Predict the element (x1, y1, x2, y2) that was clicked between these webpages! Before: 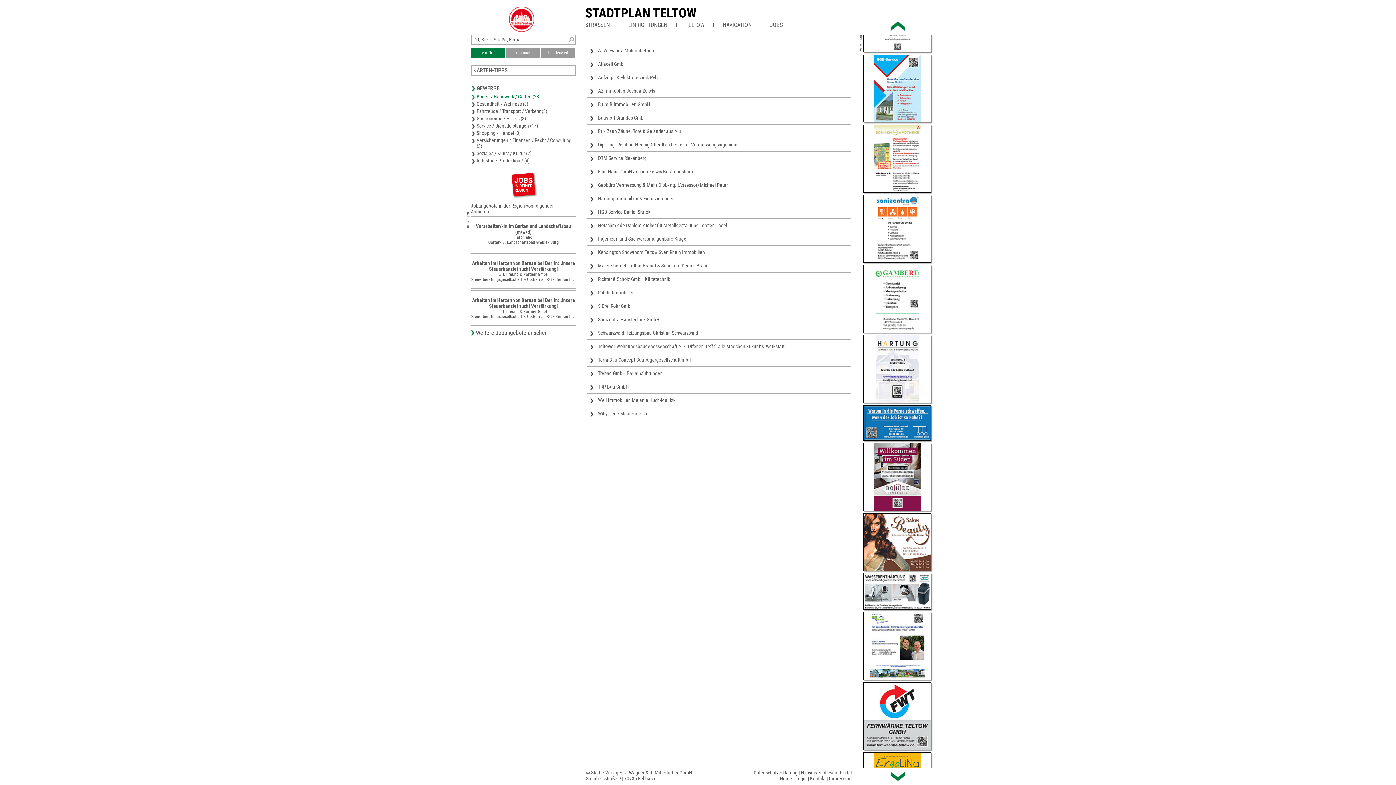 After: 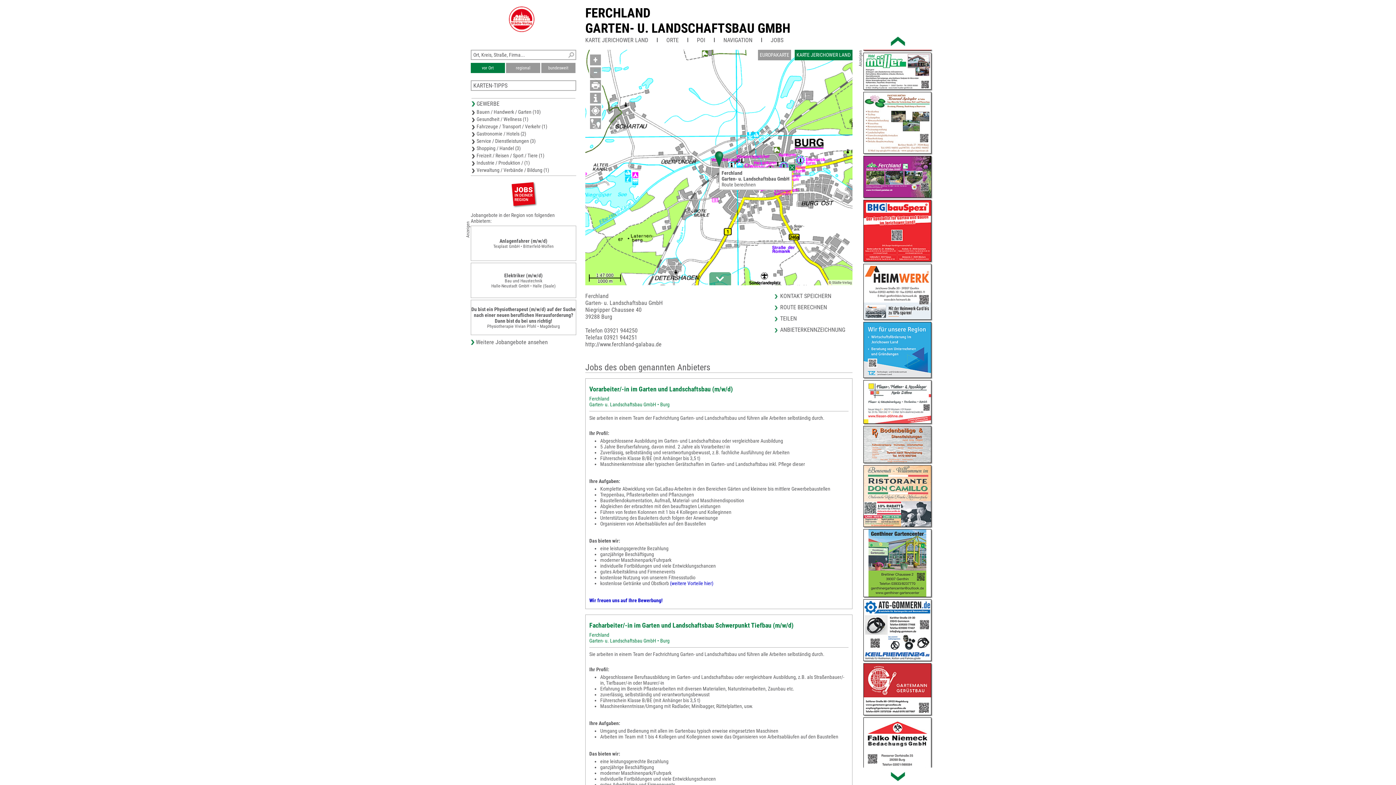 Action: bbox: (470, 216, 576, 251) label: Vorarbeiter/-in im Garten und Landschaftsbau (m/w/d)
Ferchland
Garten- u. Landschaftsbau GmbH • Burg